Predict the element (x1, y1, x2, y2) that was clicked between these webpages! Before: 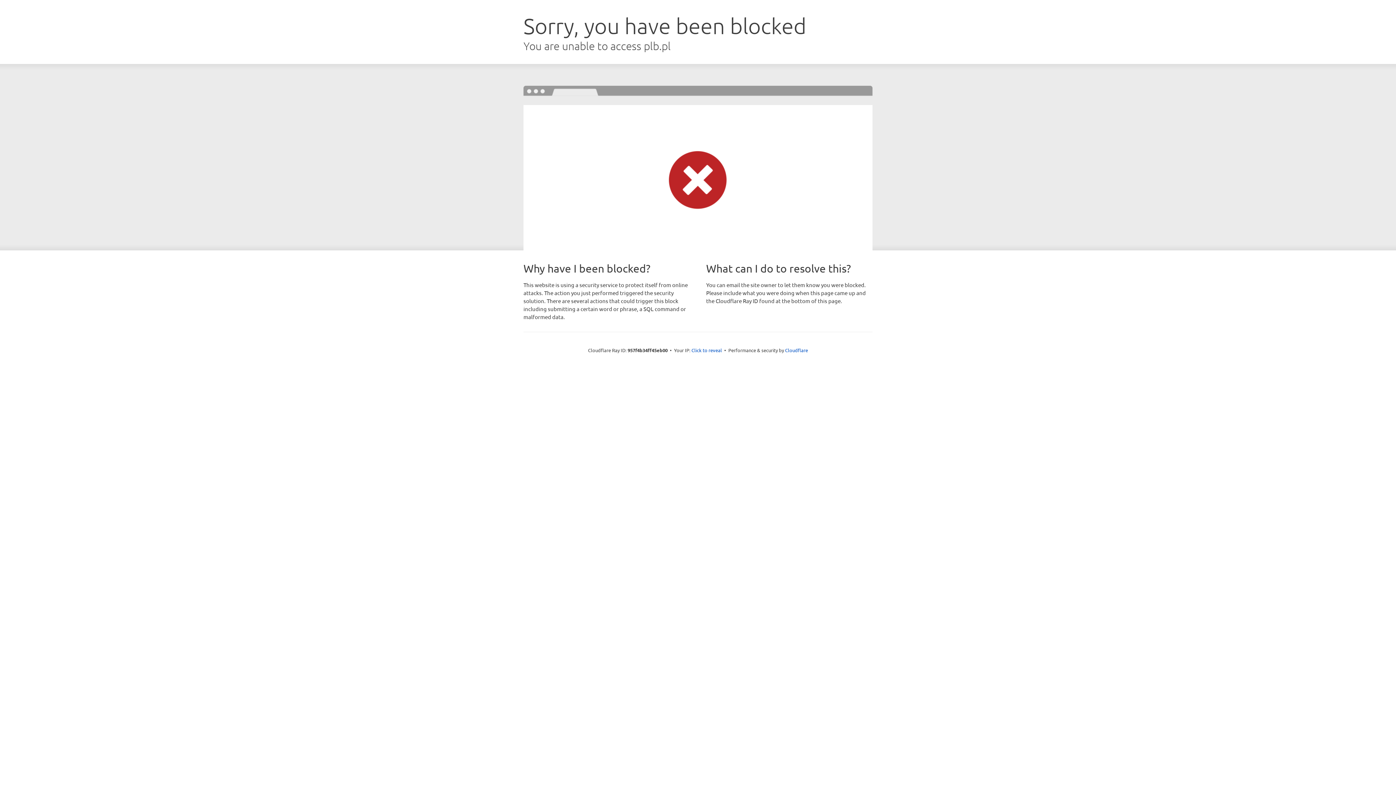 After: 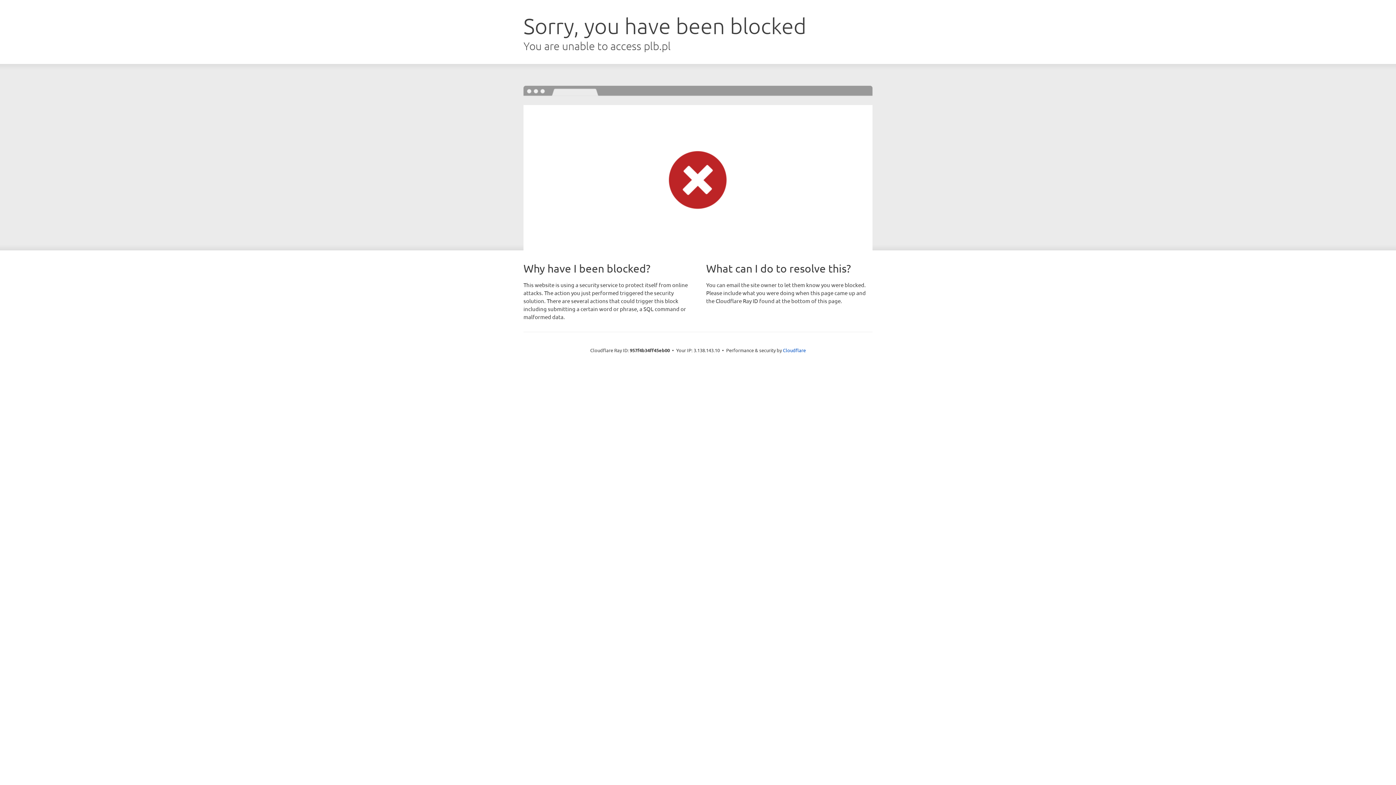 Action: bbox: (691, 346, 722, 353) label: Click to reveal